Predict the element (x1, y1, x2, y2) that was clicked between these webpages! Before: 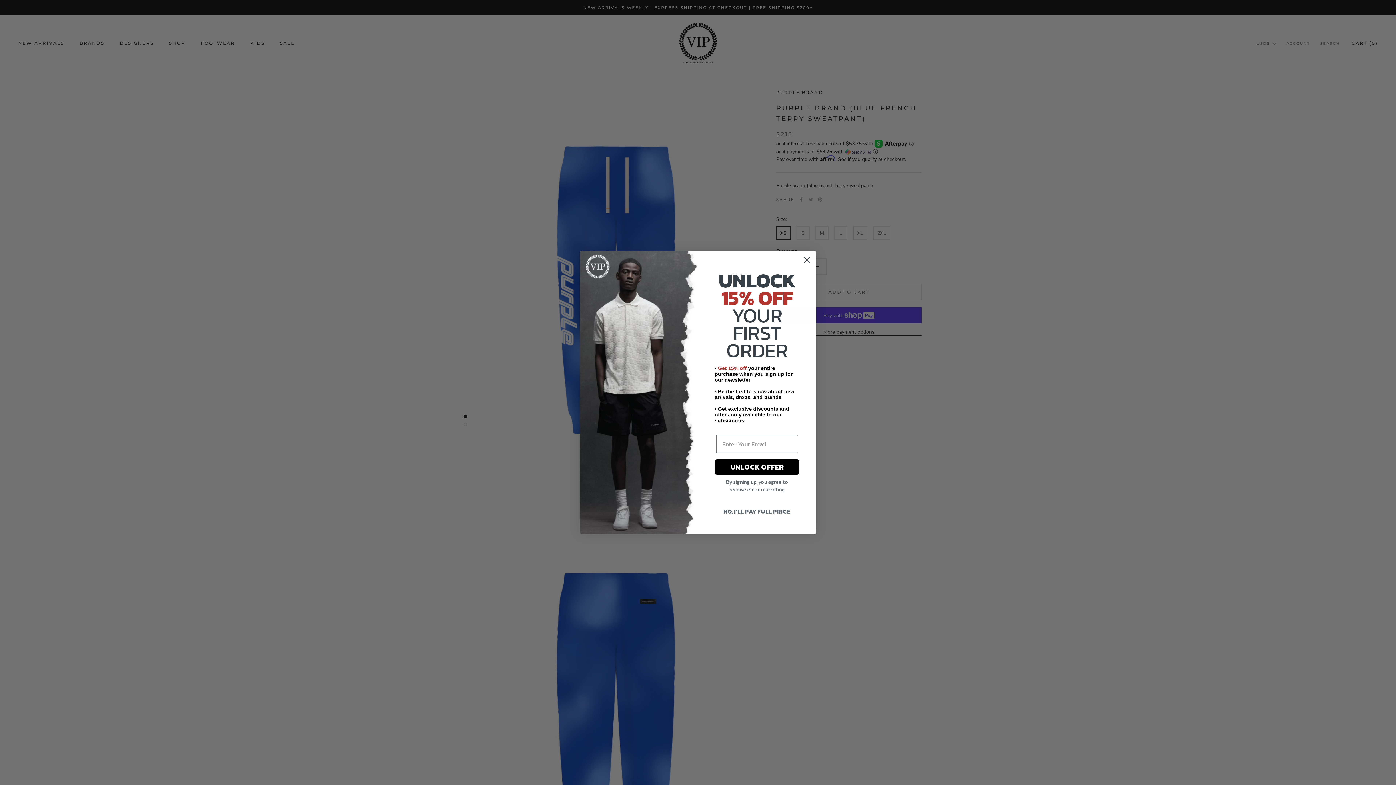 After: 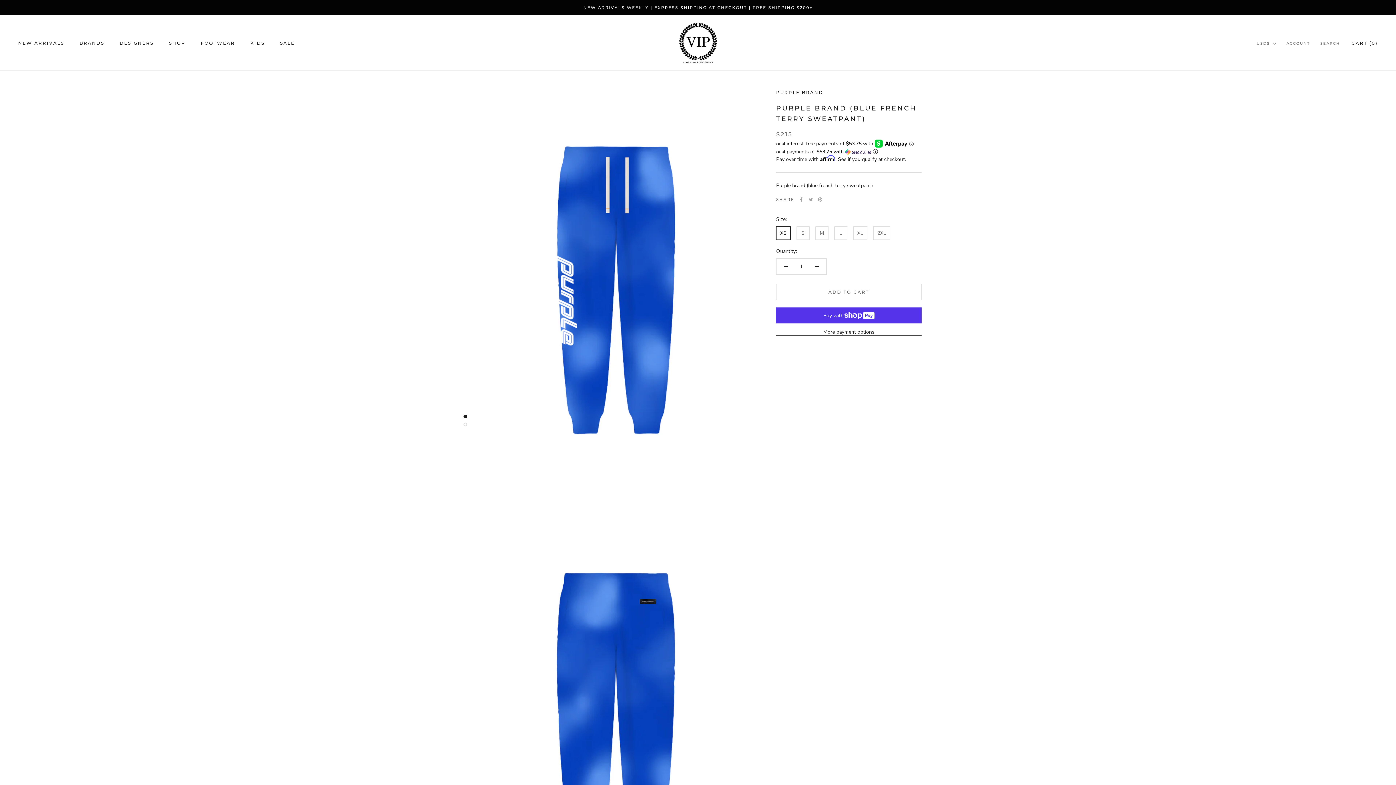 Action: bbox: (714, 504, 799, 518) label: NO, I'LL PAY FULL PRICE